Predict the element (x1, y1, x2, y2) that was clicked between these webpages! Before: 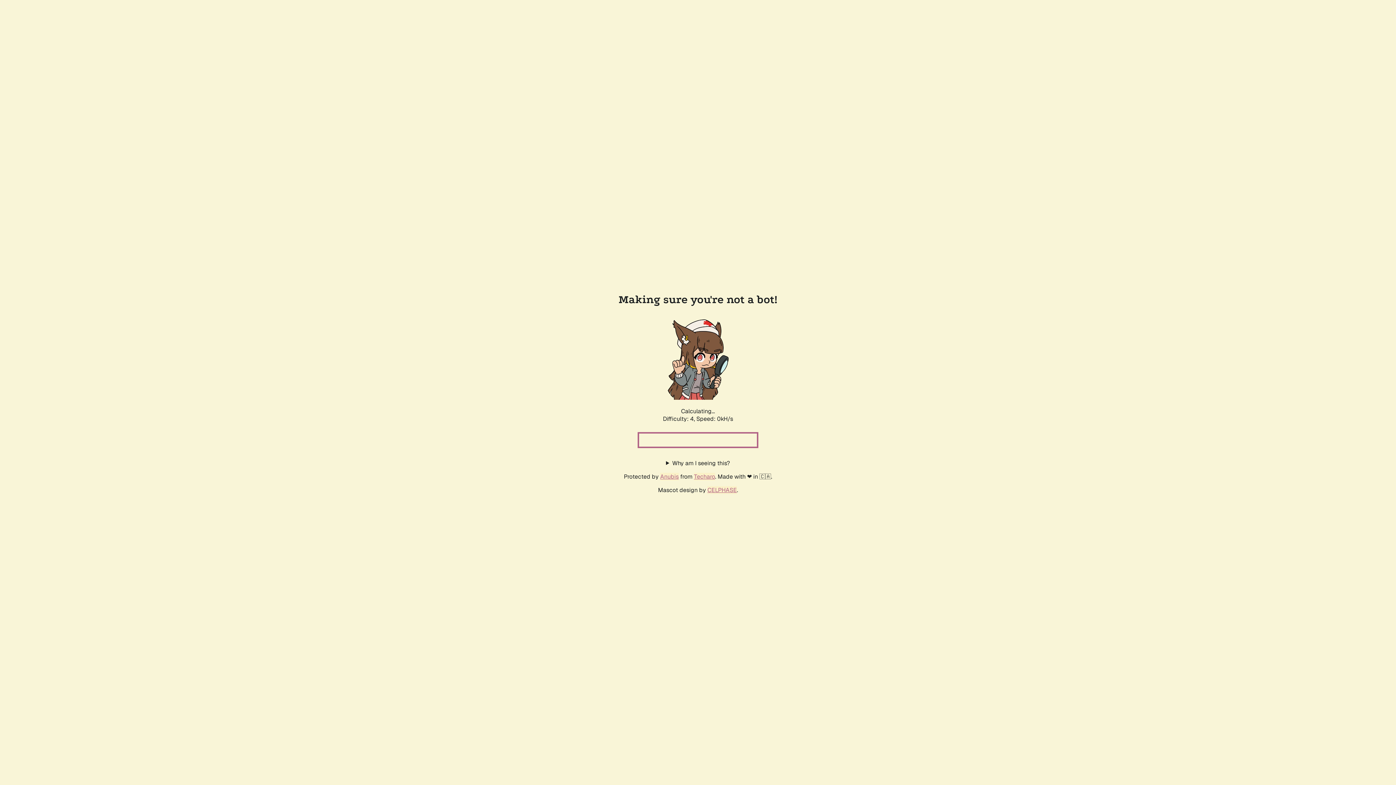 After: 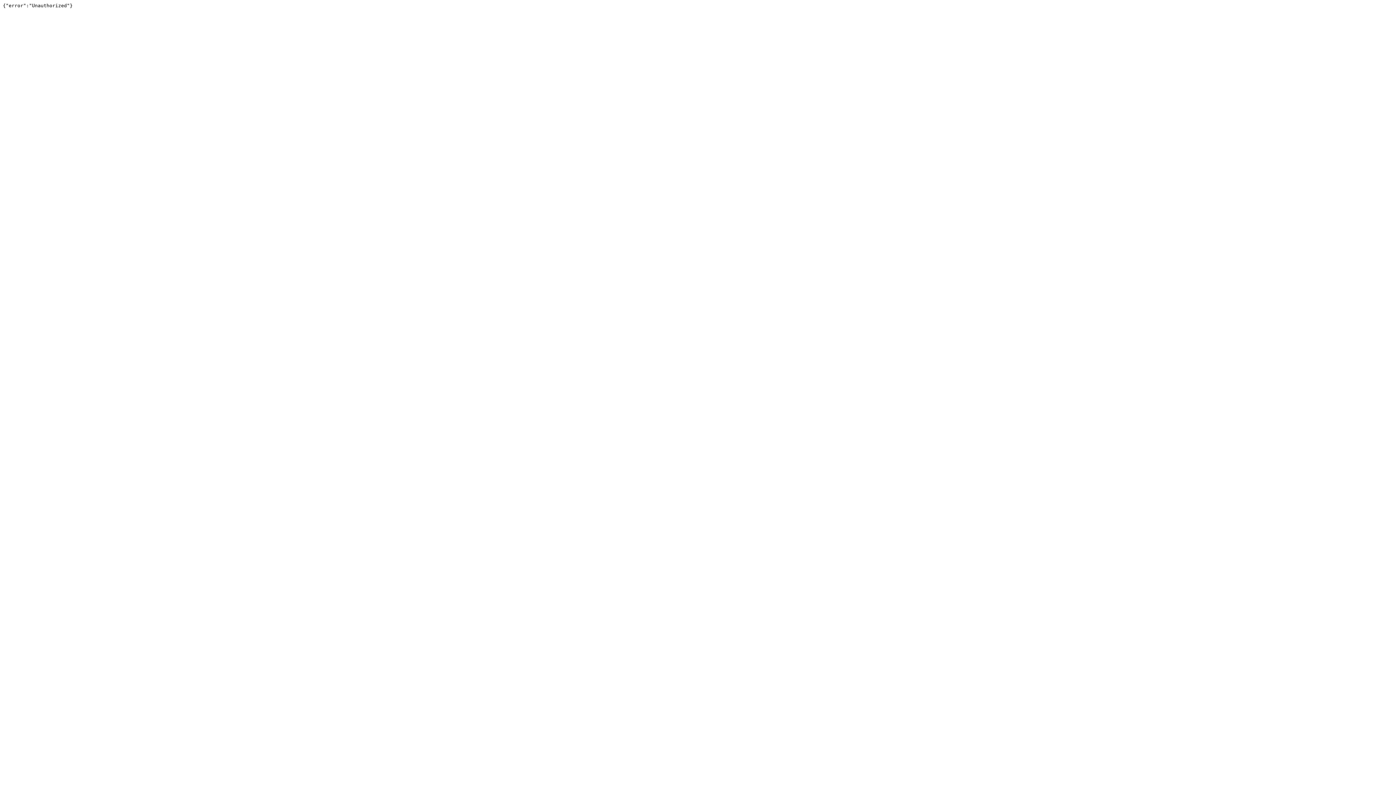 Action: bbox: (694, 472, 715, 480) label: Techaro